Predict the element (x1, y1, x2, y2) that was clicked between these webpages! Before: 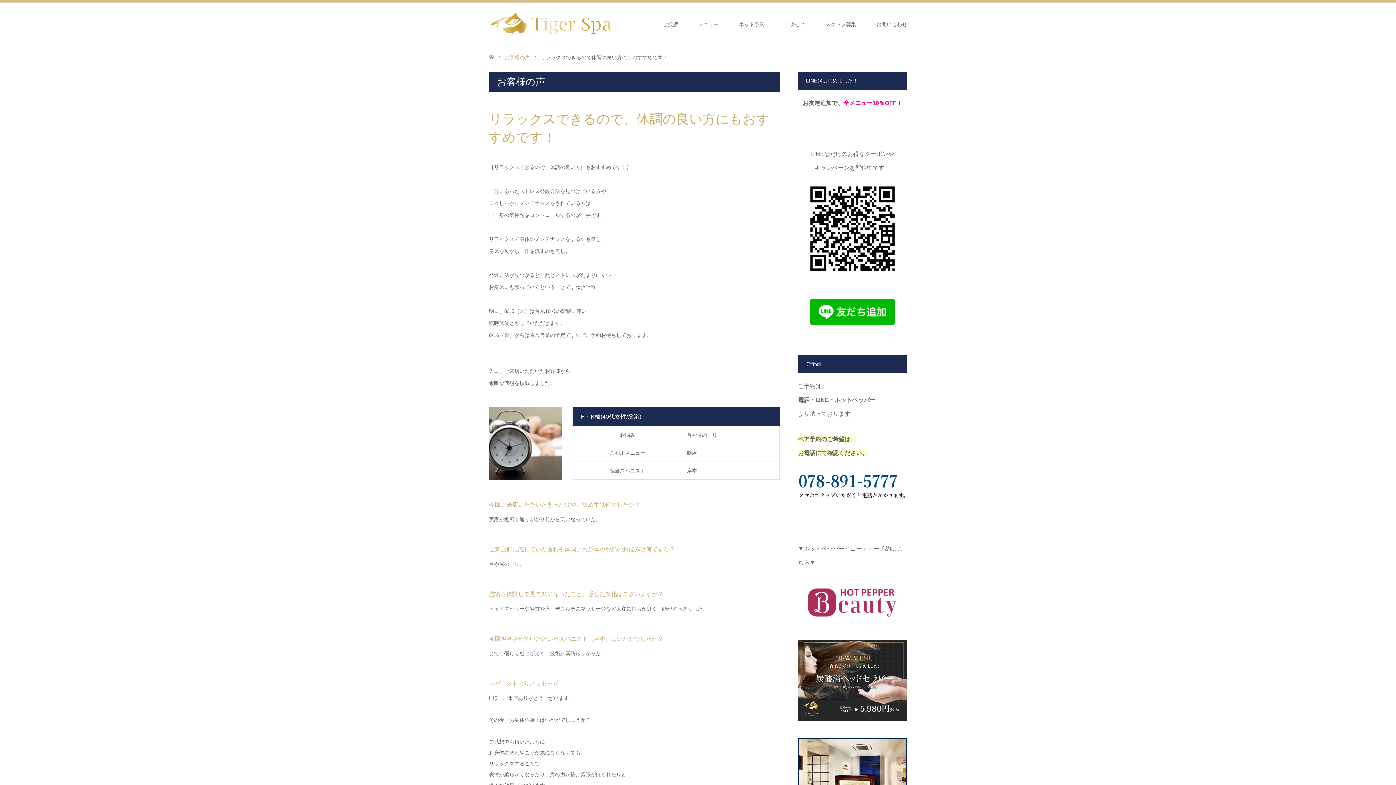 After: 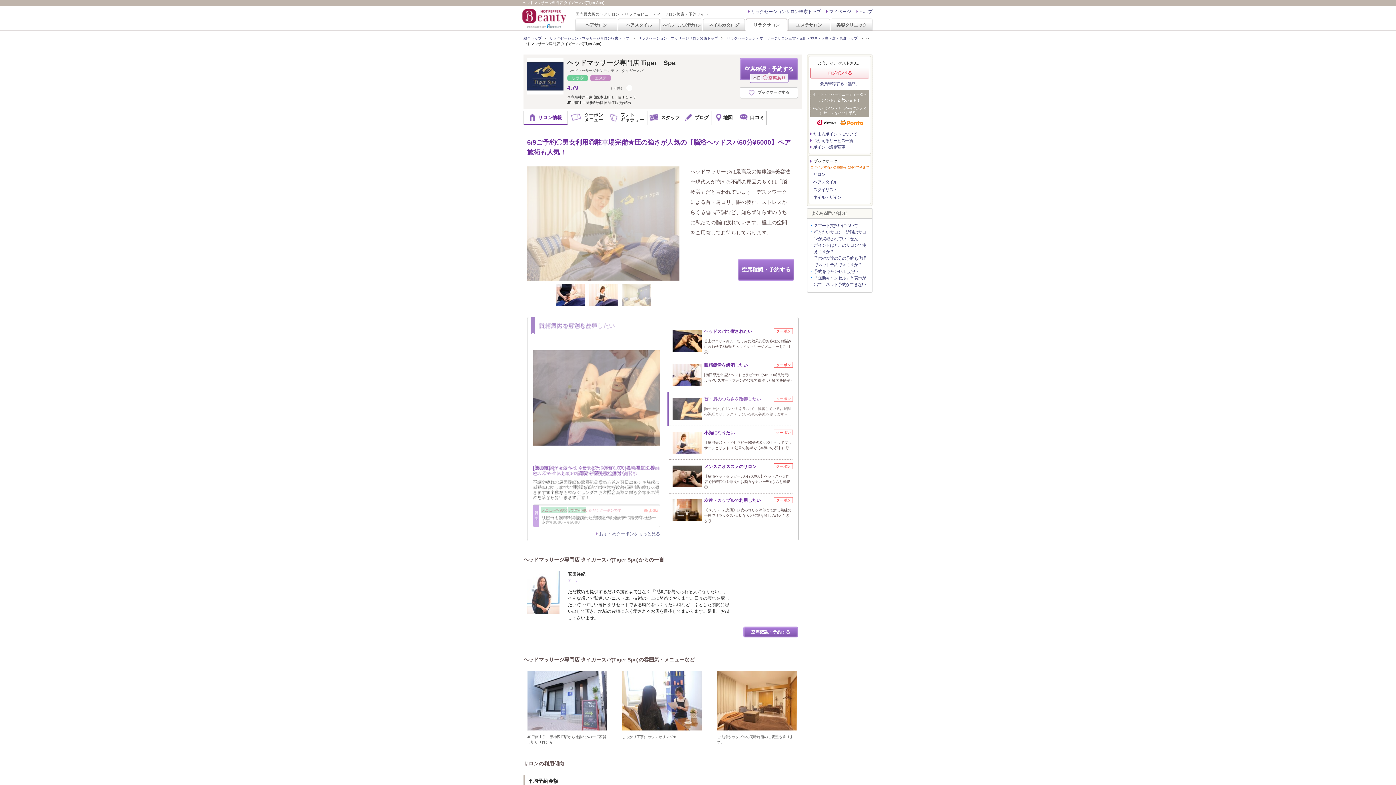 Action: label: ネット予約 bbox: (729, 2, 774, 46)